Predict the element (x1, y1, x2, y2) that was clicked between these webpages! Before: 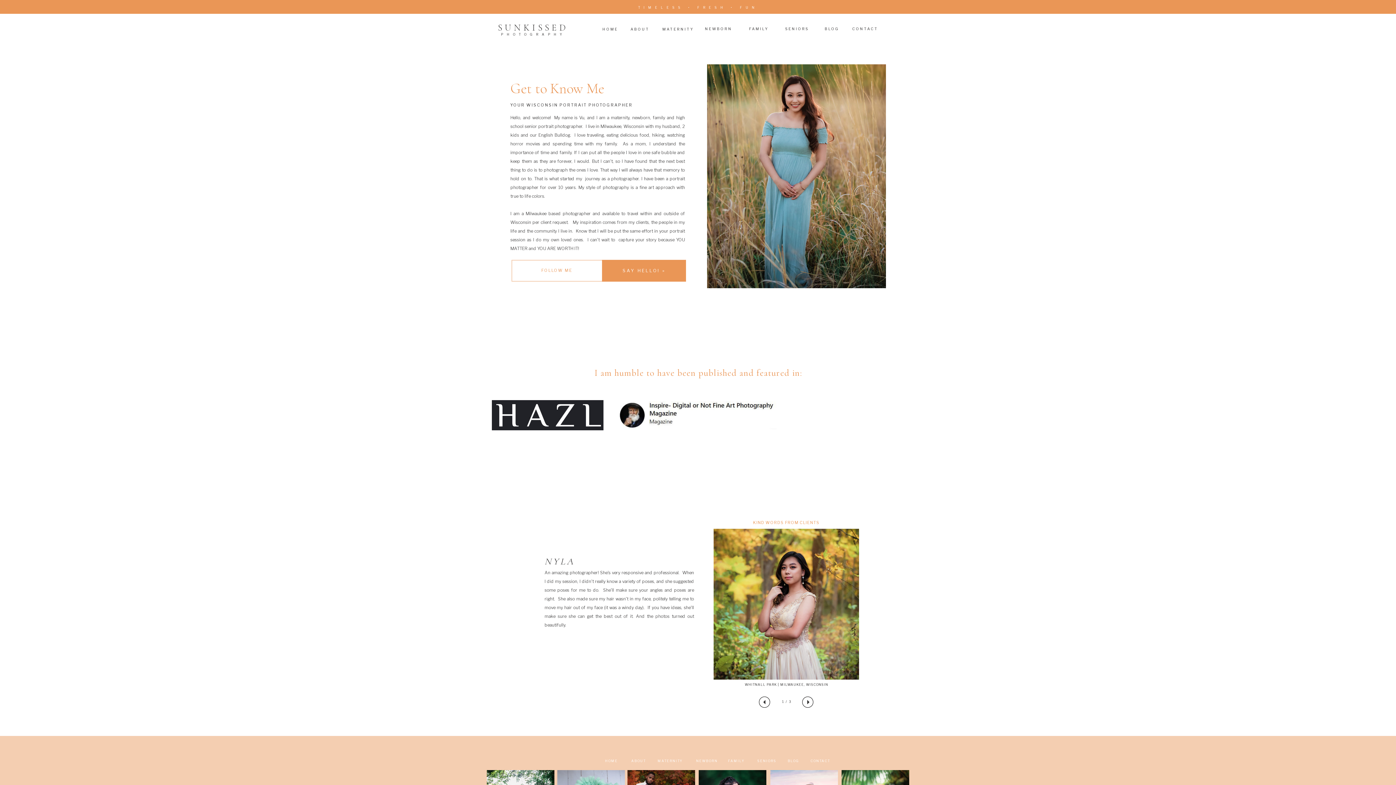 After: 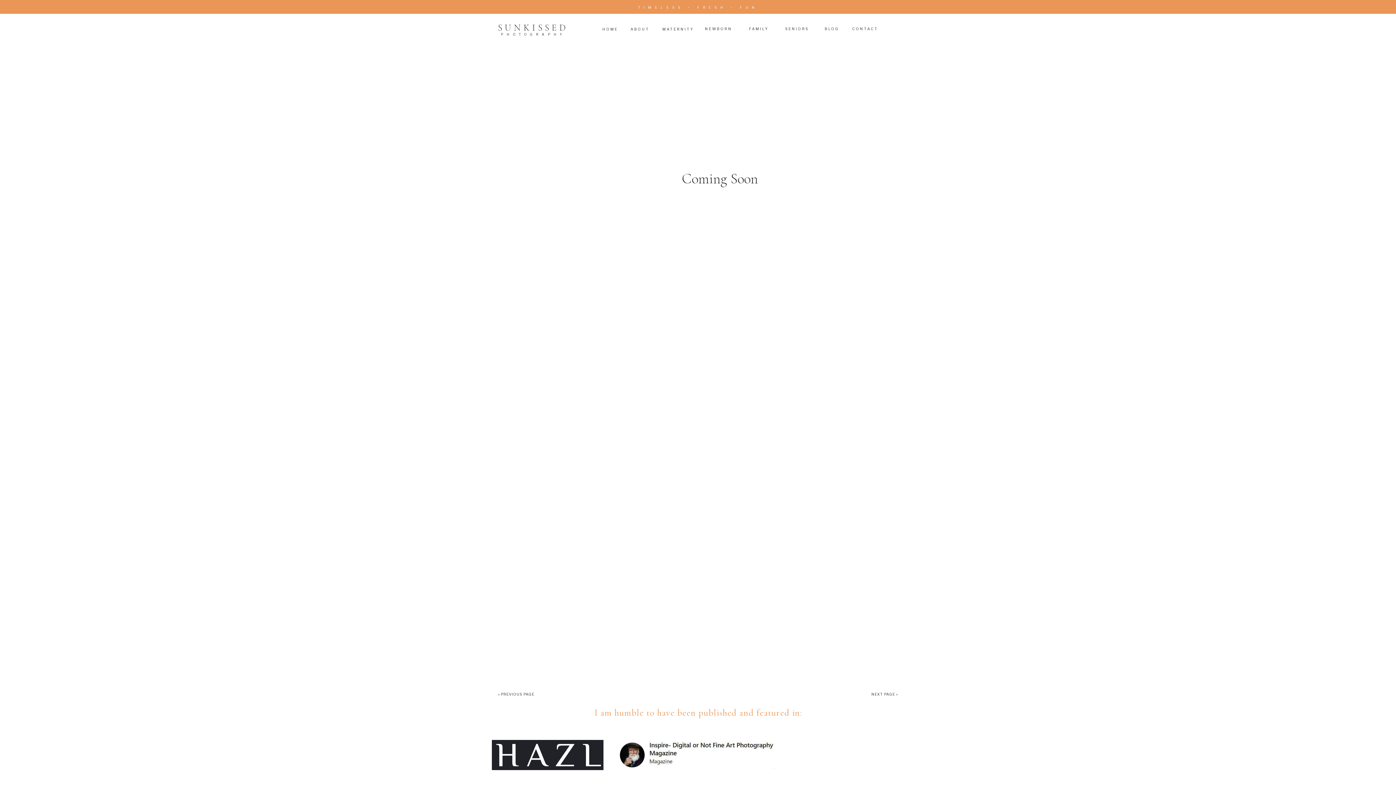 Action: label: BLOG bbox: (783, 759, 804, 764)